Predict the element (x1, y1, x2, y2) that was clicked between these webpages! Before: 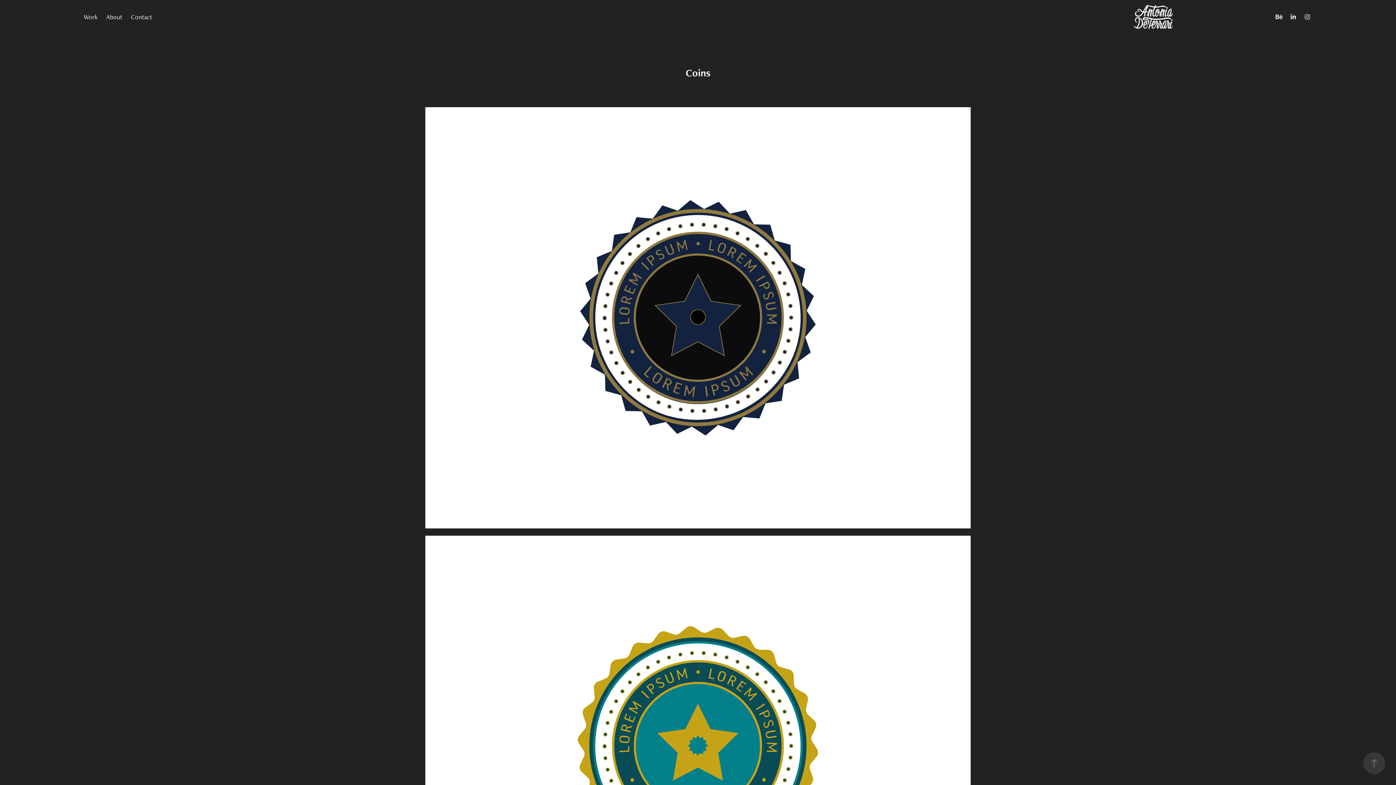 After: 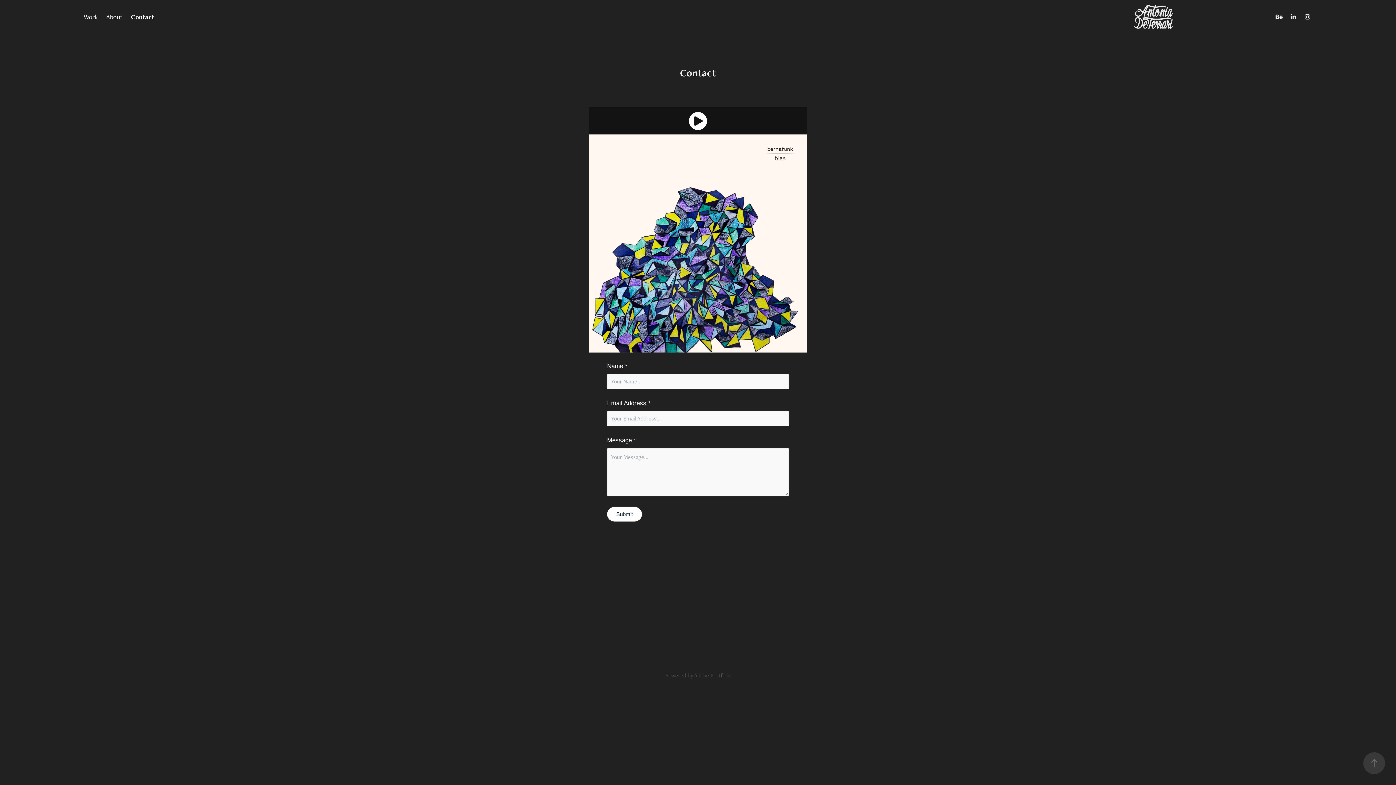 Action: bbox: (131, 12, 152, 20) label: Contact